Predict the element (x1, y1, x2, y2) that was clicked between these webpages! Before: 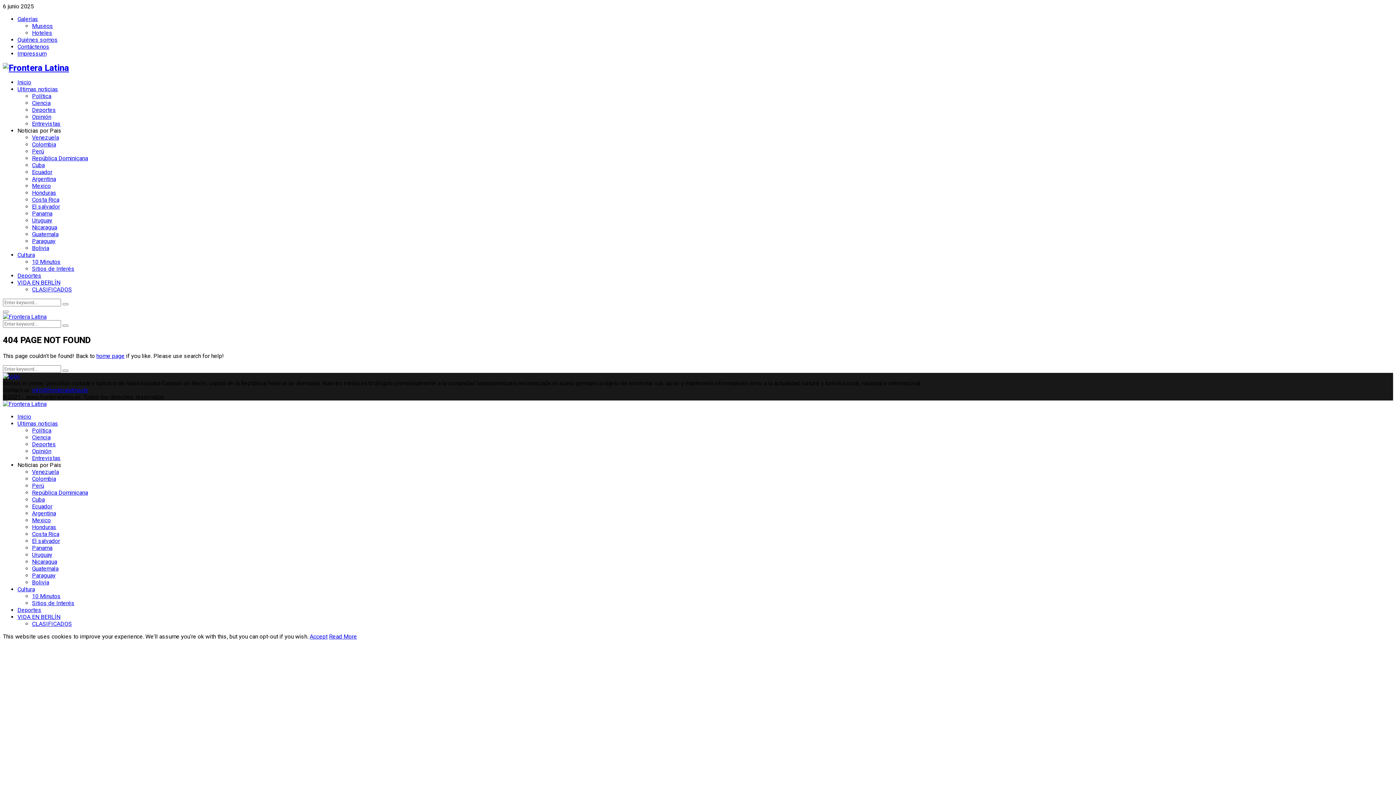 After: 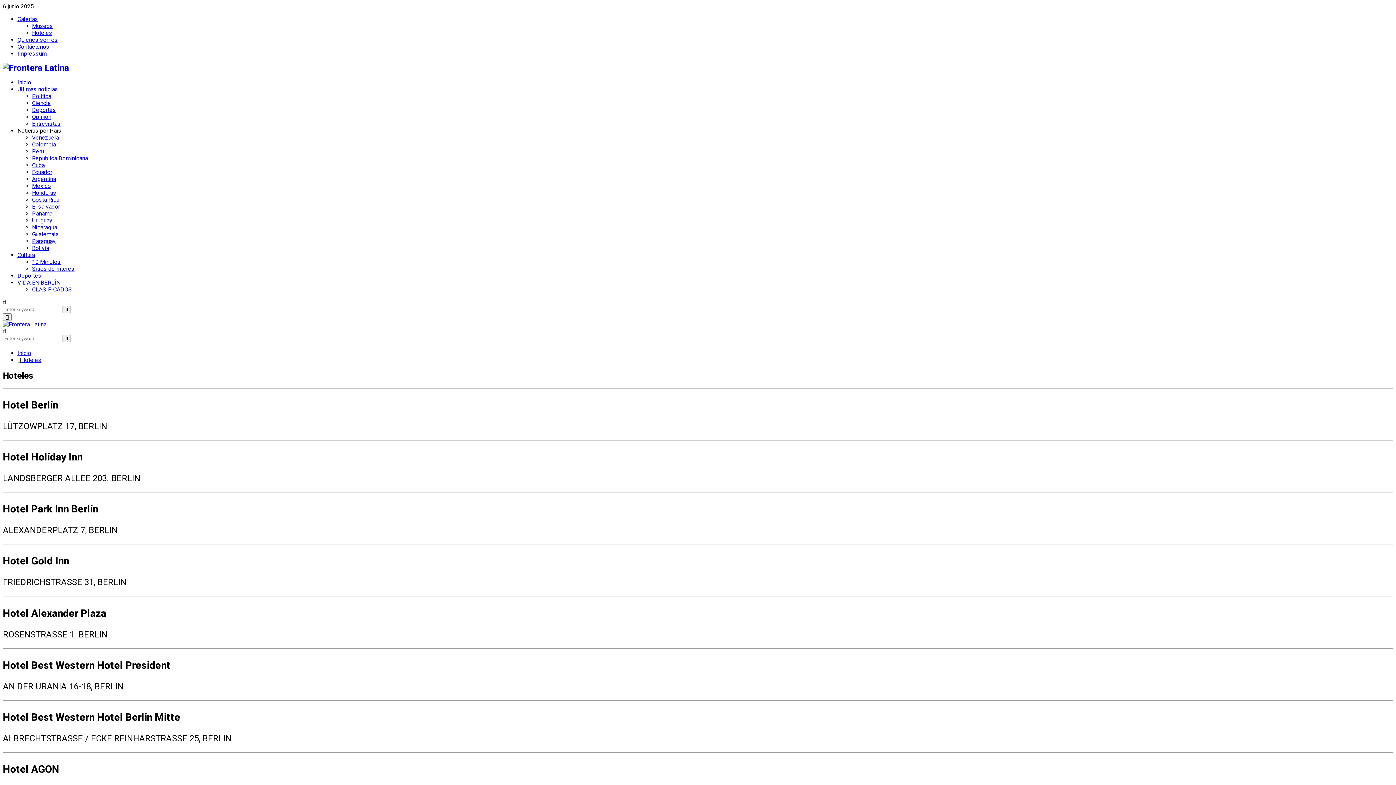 Action: label: Hoteles bbox: (32, 29, 52, 36)